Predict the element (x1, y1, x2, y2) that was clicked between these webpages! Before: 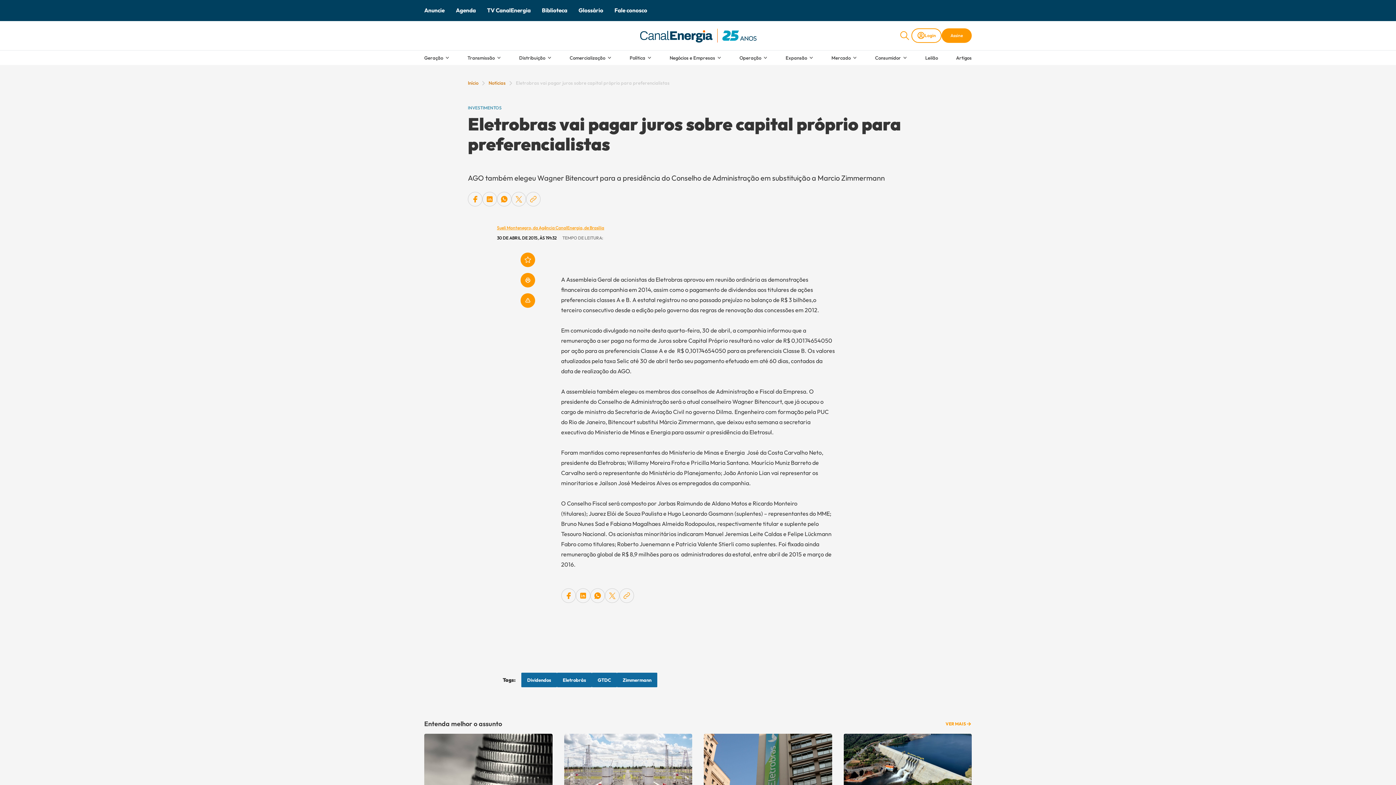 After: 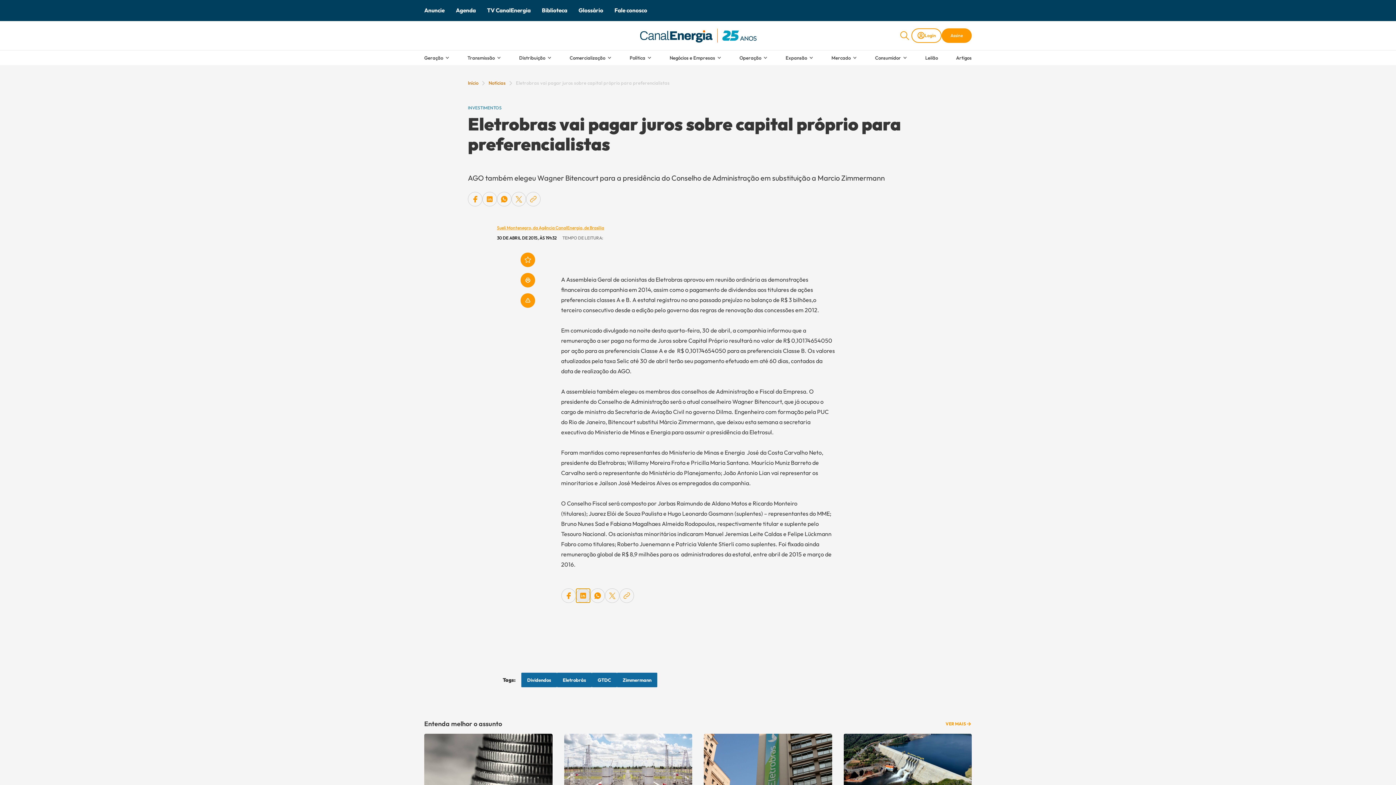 Action: bbox: (575, 588, 590, 603)